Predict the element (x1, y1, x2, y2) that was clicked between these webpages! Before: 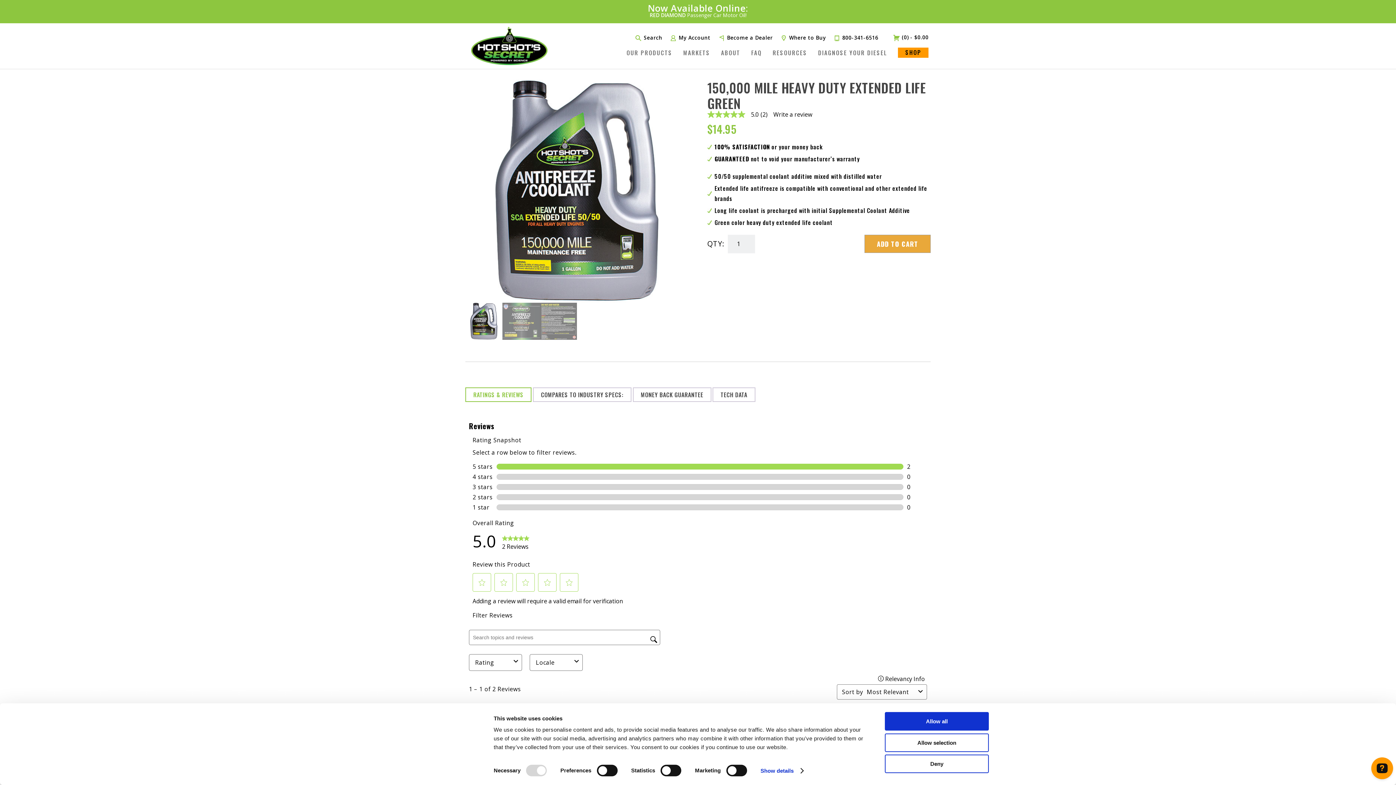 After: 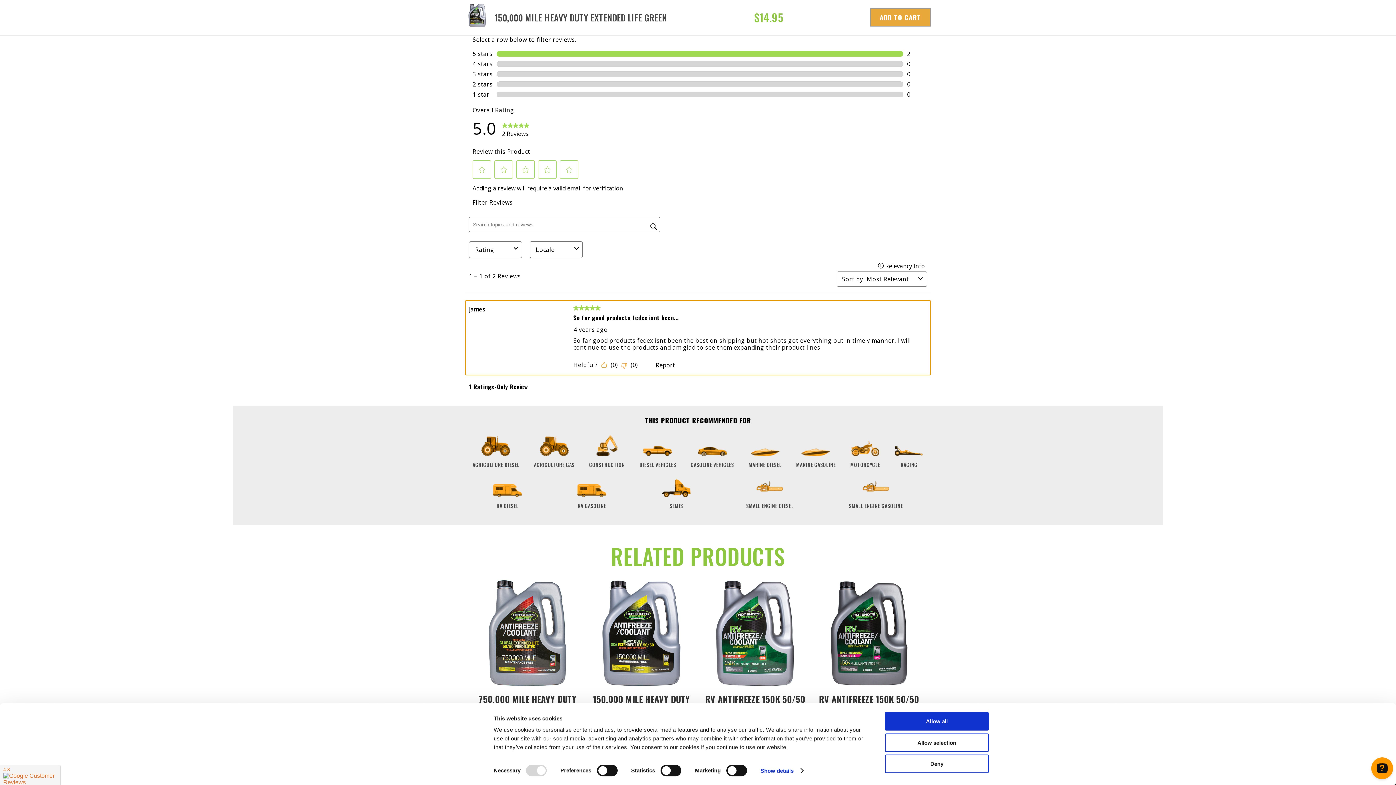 Action: bbox: (707, 110, 773, 118) label: 5.0 out of 5 stars, average rating value. Read 2 Reviews. Same page link.
5.0
 
(2)